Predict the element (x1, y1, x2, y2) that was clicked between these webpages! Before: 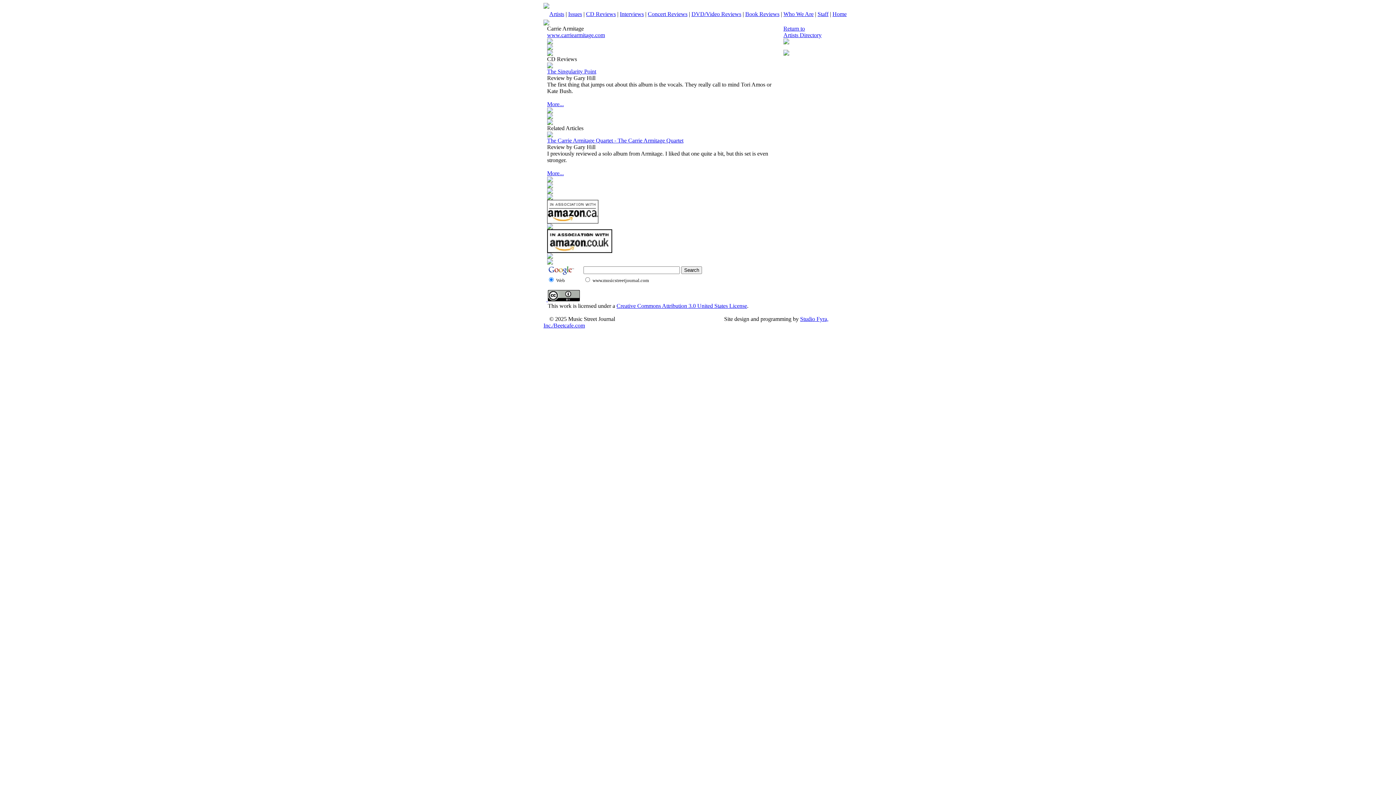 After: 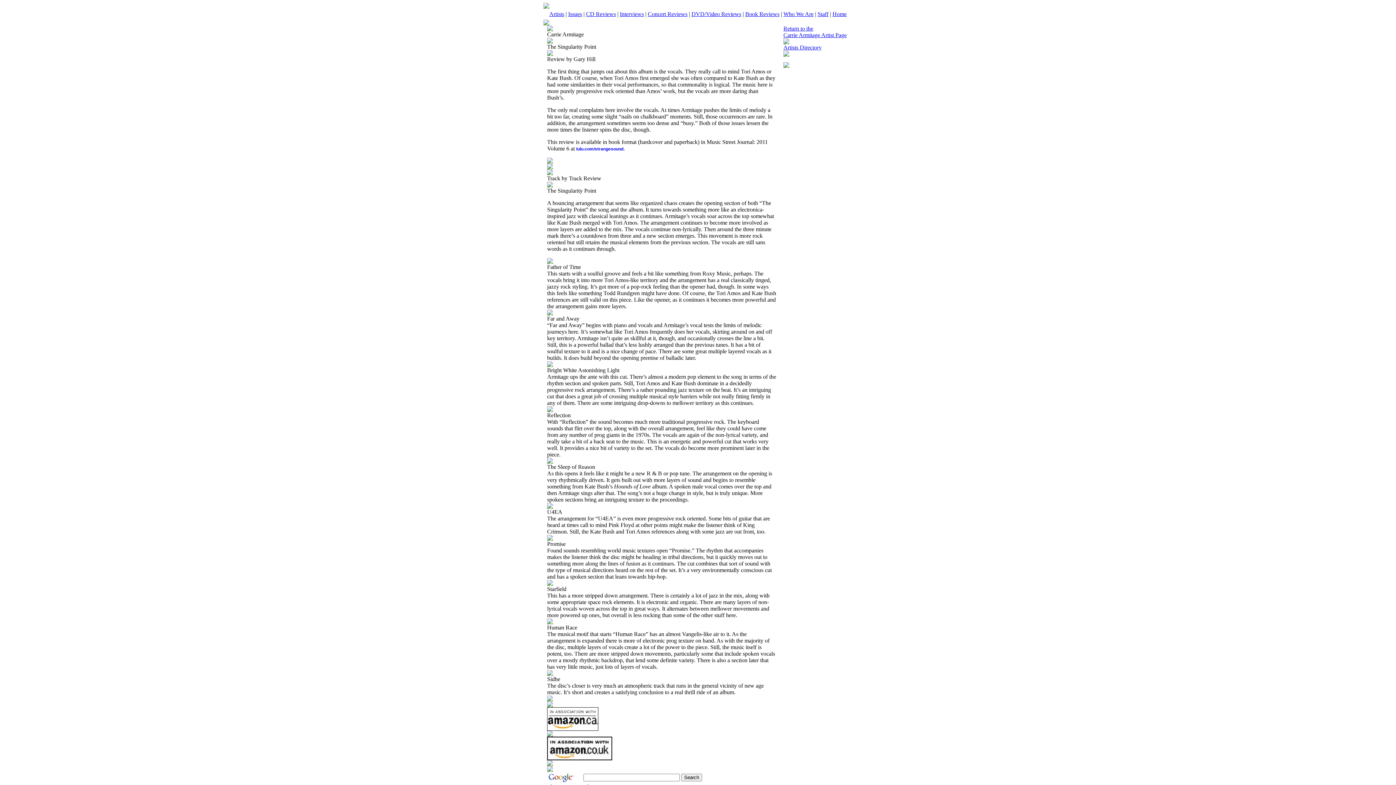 Action: label: The Singularity Point bbox: (547, 68, 596, 74)